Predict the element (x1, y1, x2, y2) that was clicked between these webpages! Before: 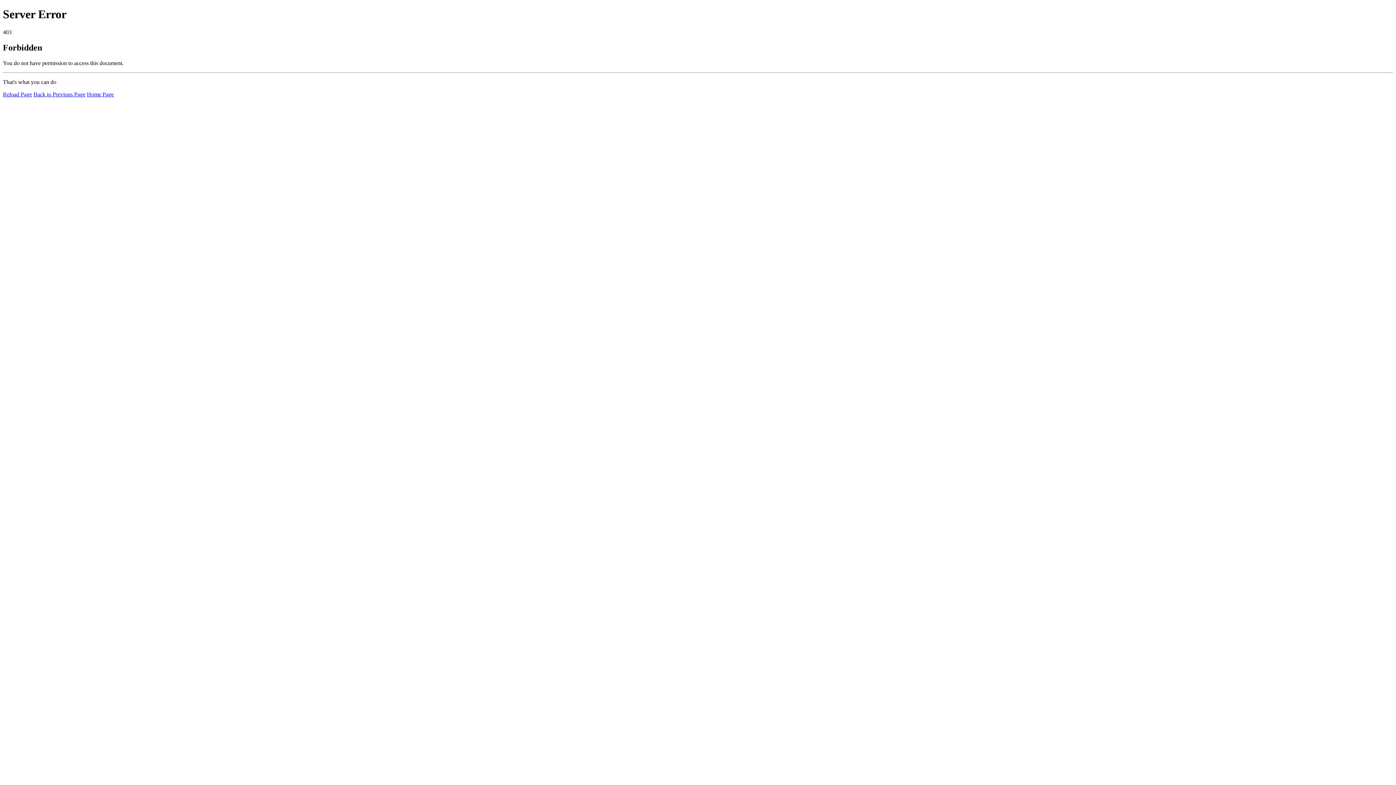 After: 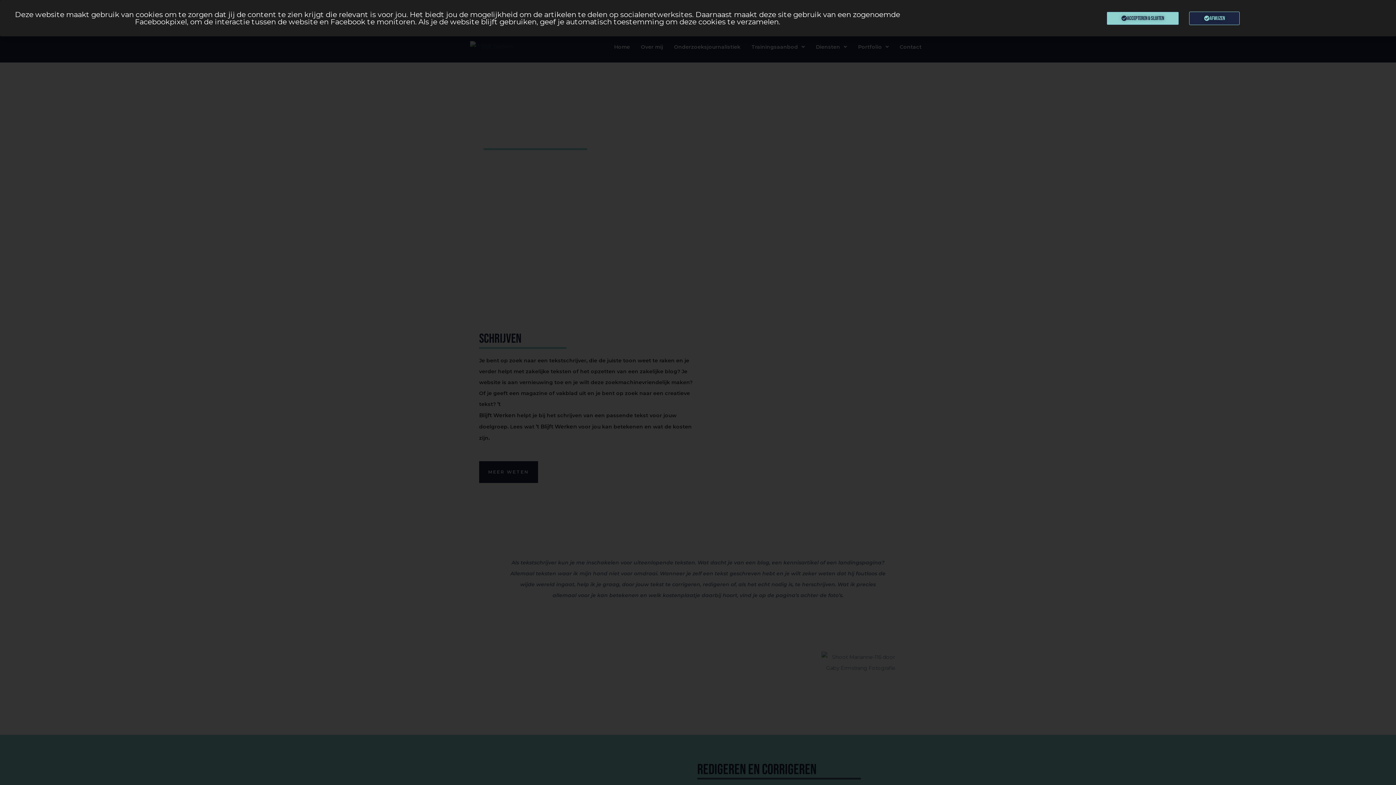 Action: label: Home Page bbox: (86, 91, 113, 97)